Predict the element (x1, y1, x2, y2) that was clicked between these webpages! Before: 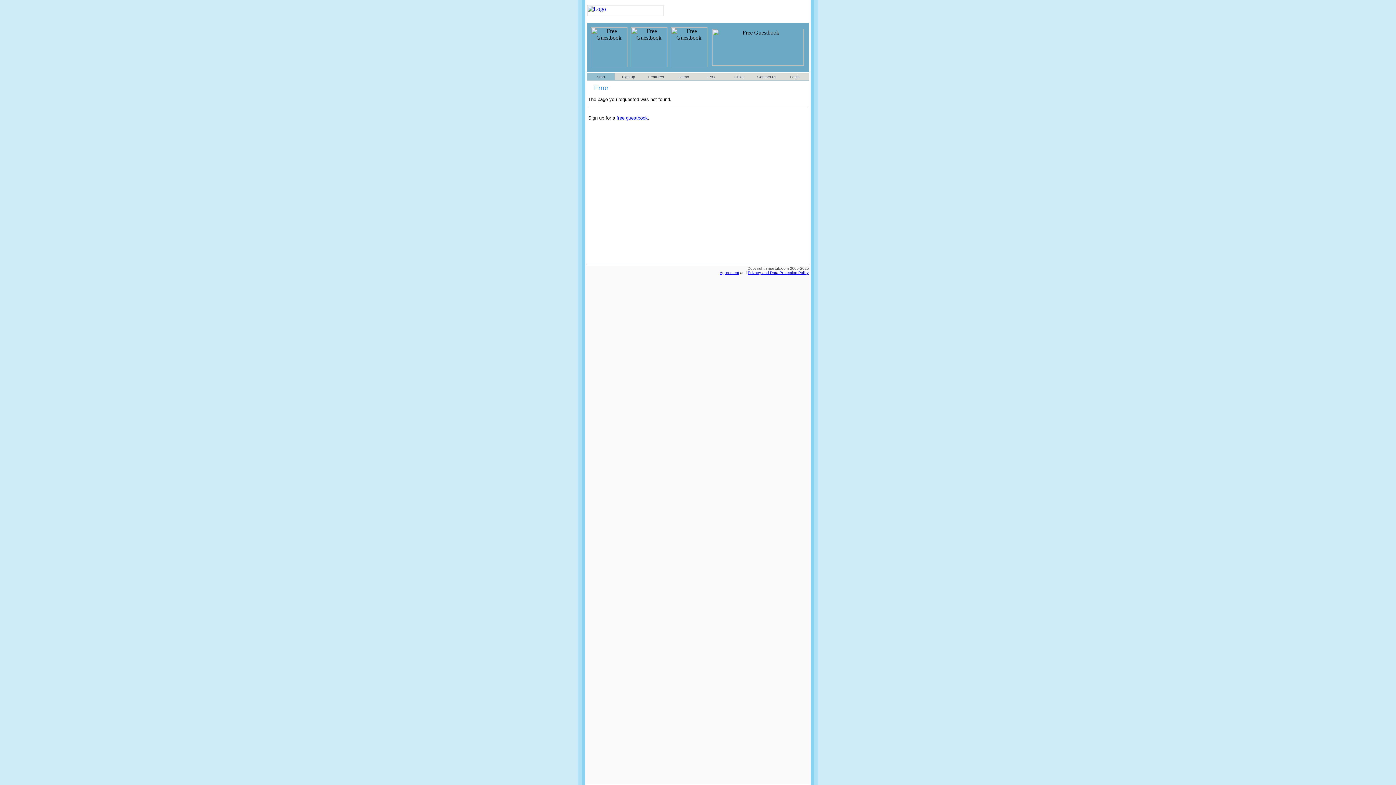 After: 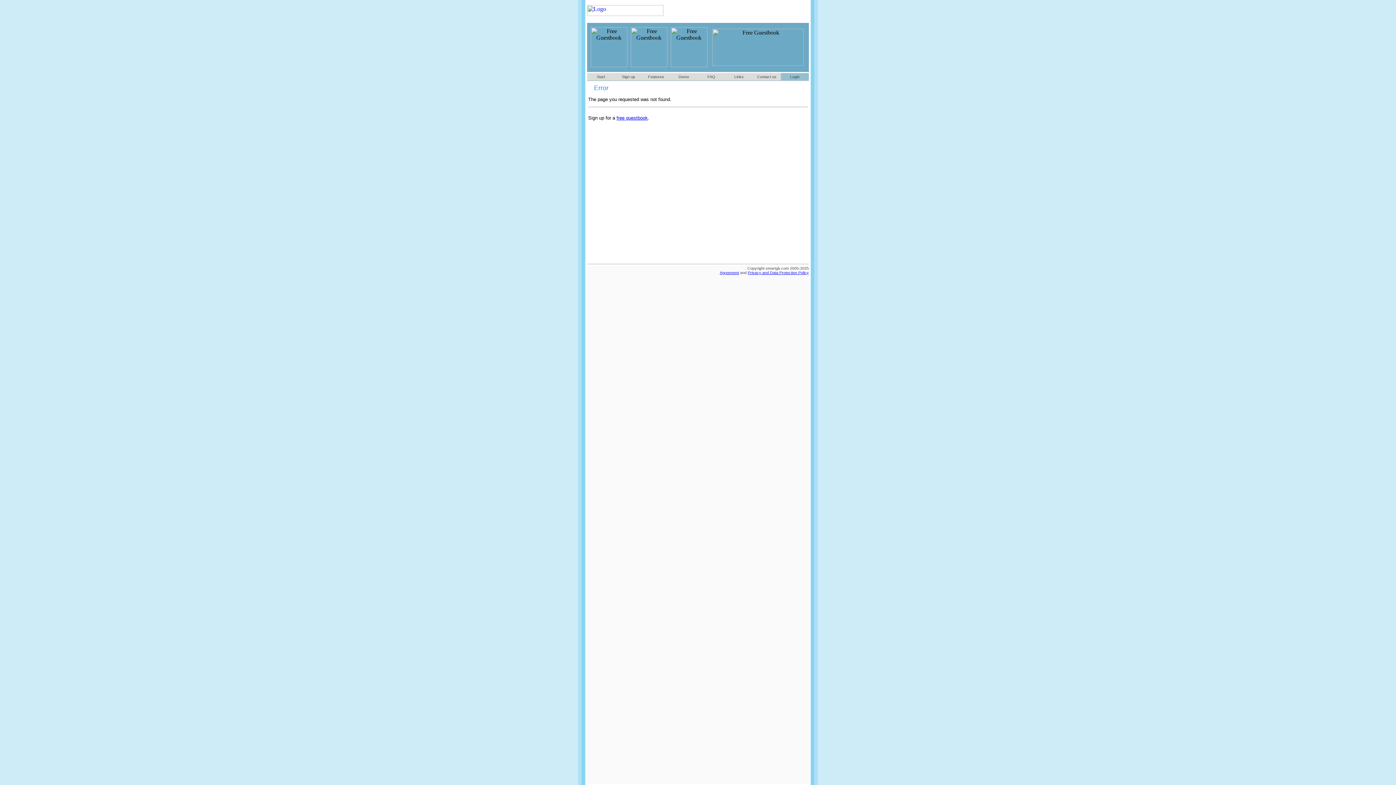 Action: label: Login bbox: (790, 74, 799, 78)